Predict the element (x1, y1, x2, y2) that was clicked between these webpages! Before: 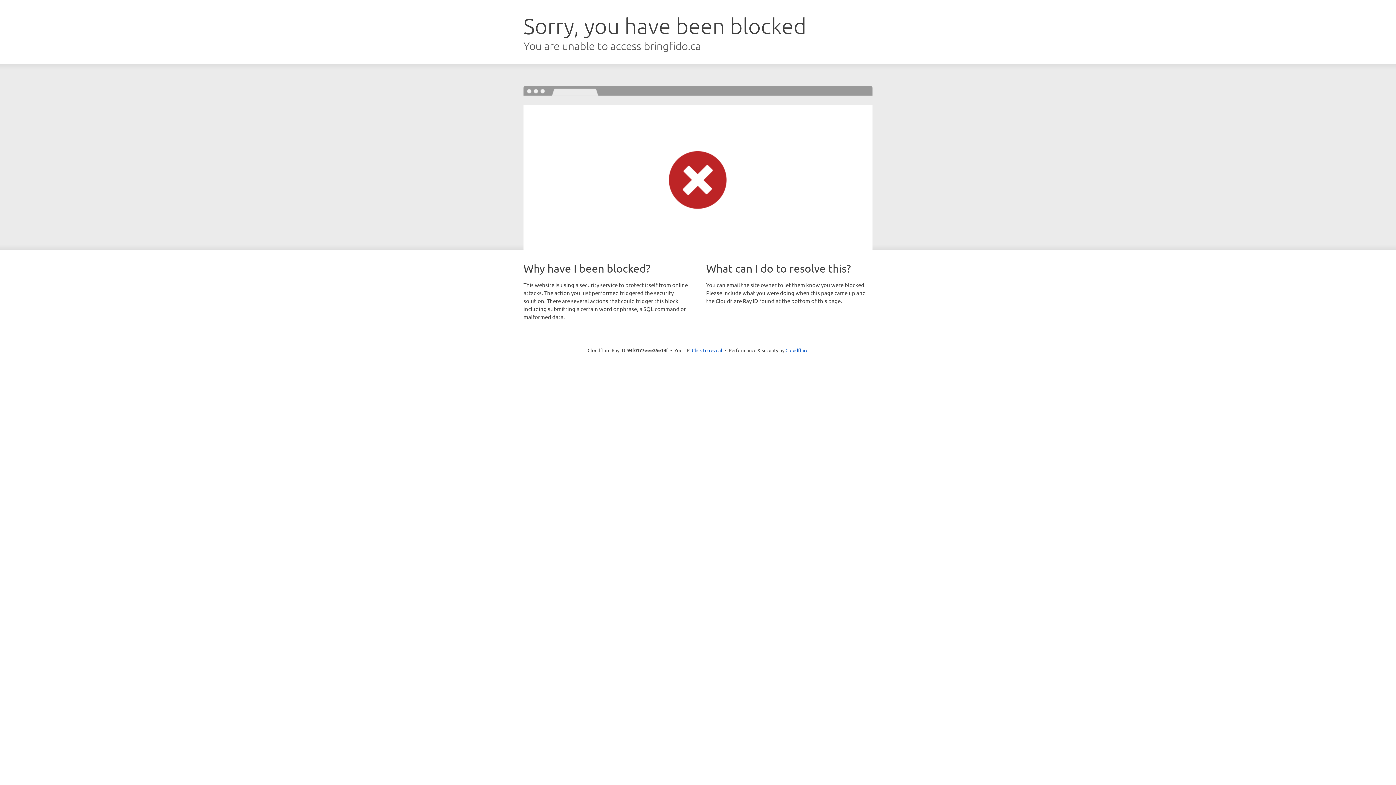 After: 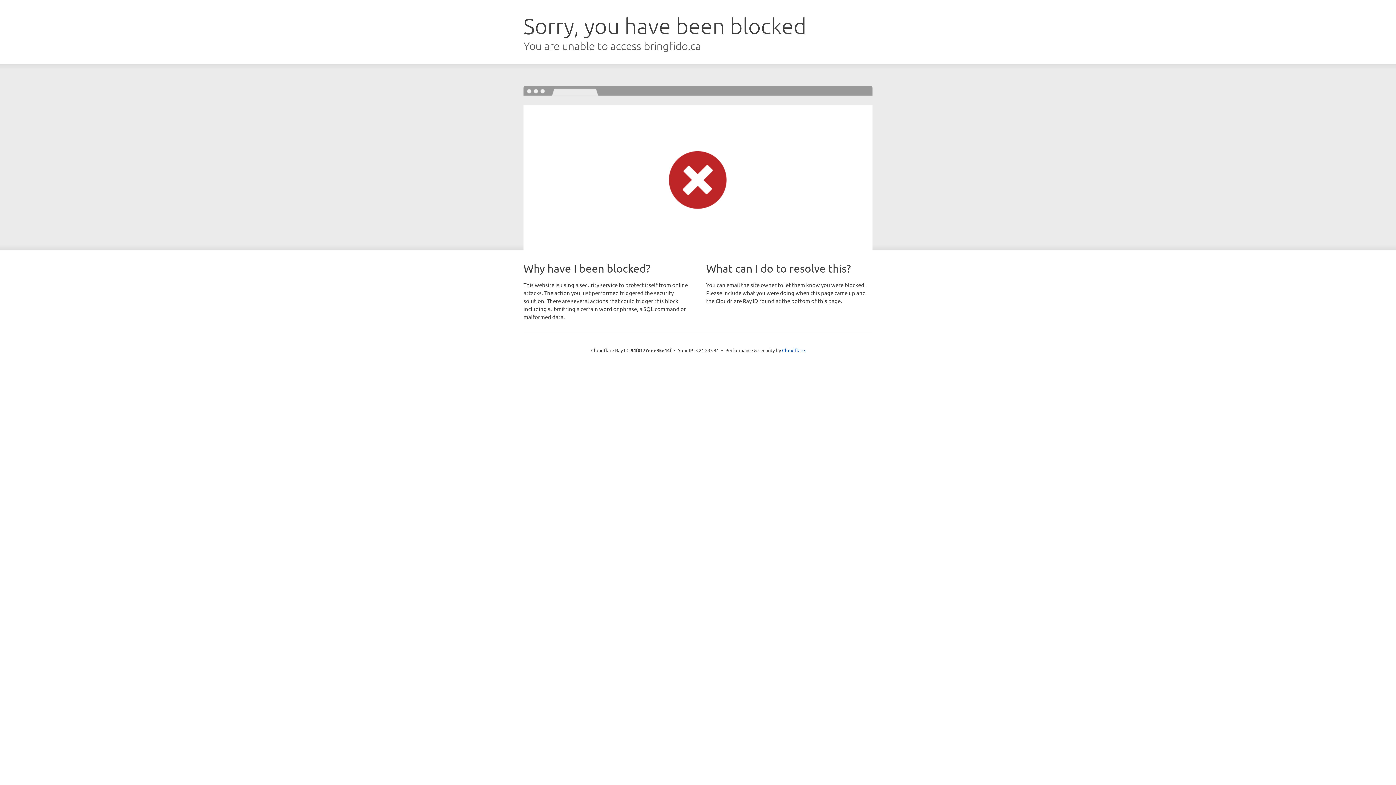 Action: label: Click to reveal bbox: (692, 346, 722, 353)